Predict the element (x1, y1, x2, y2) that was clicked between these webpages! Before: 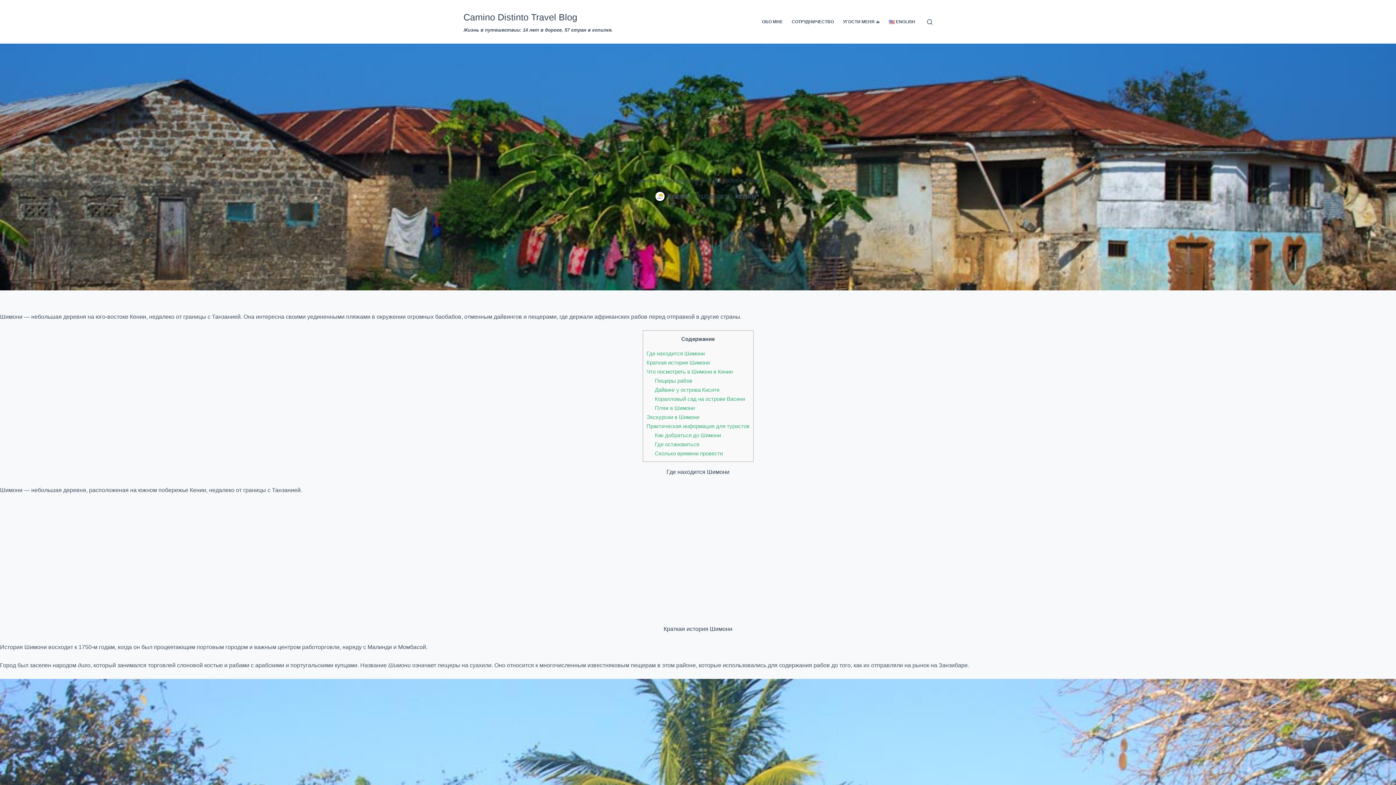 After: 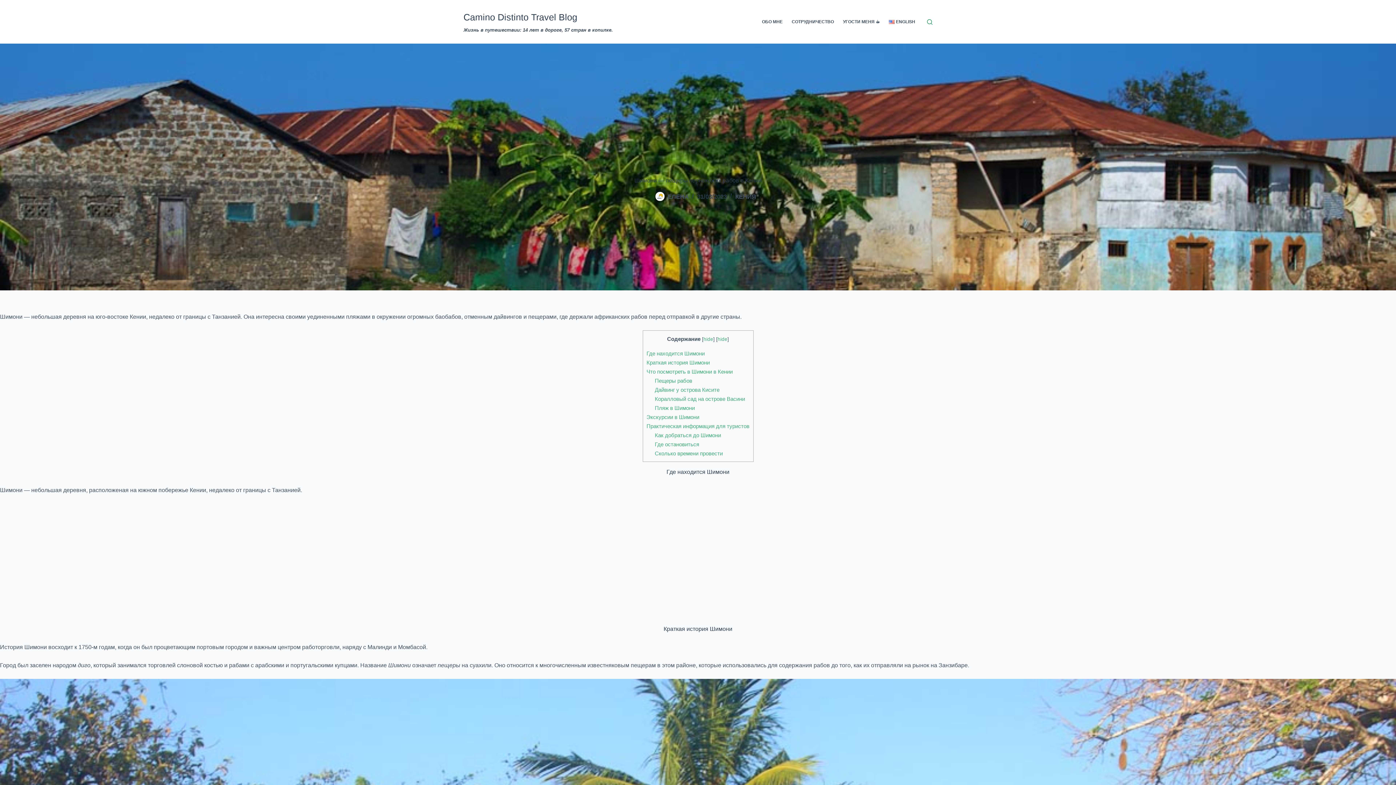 Action: bbox: (927, 19, 932, 24) label: Поиск